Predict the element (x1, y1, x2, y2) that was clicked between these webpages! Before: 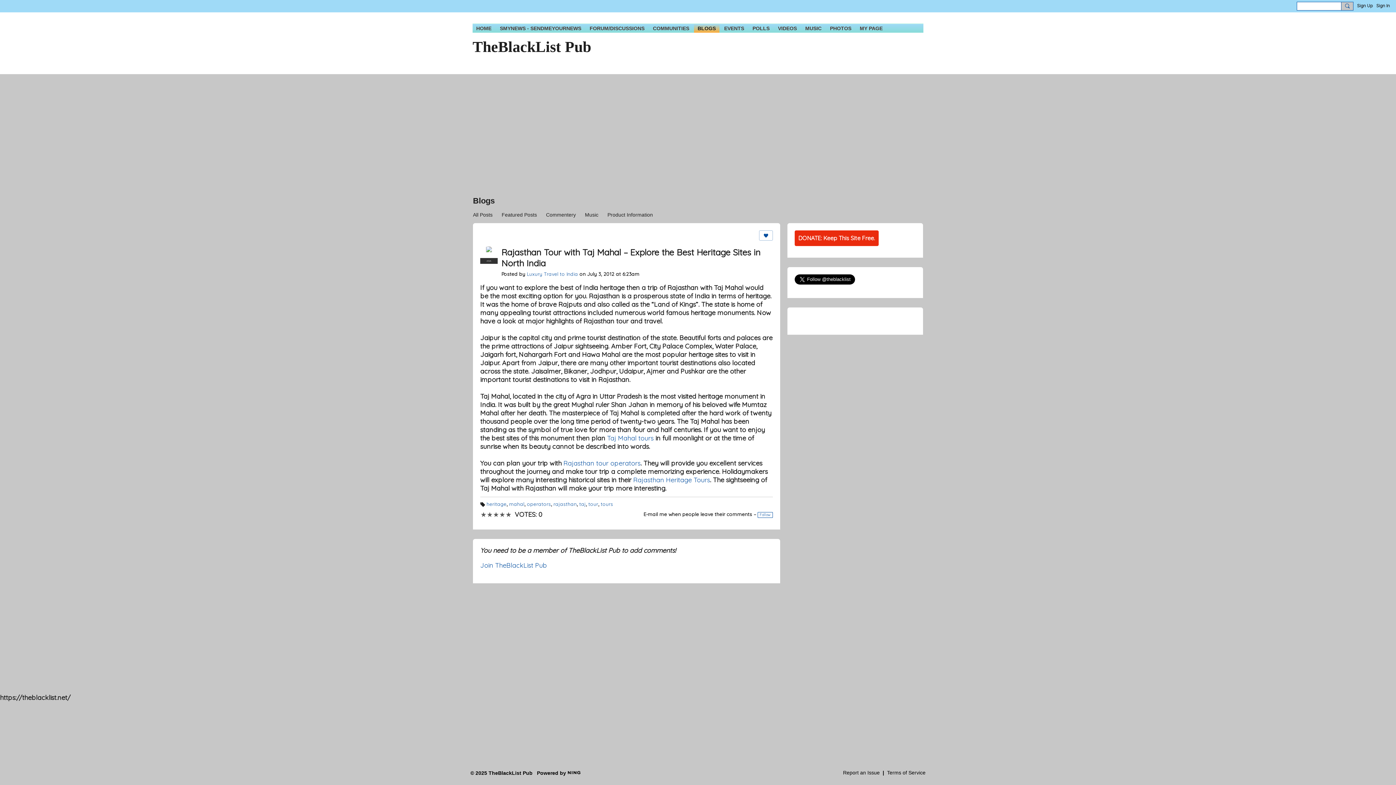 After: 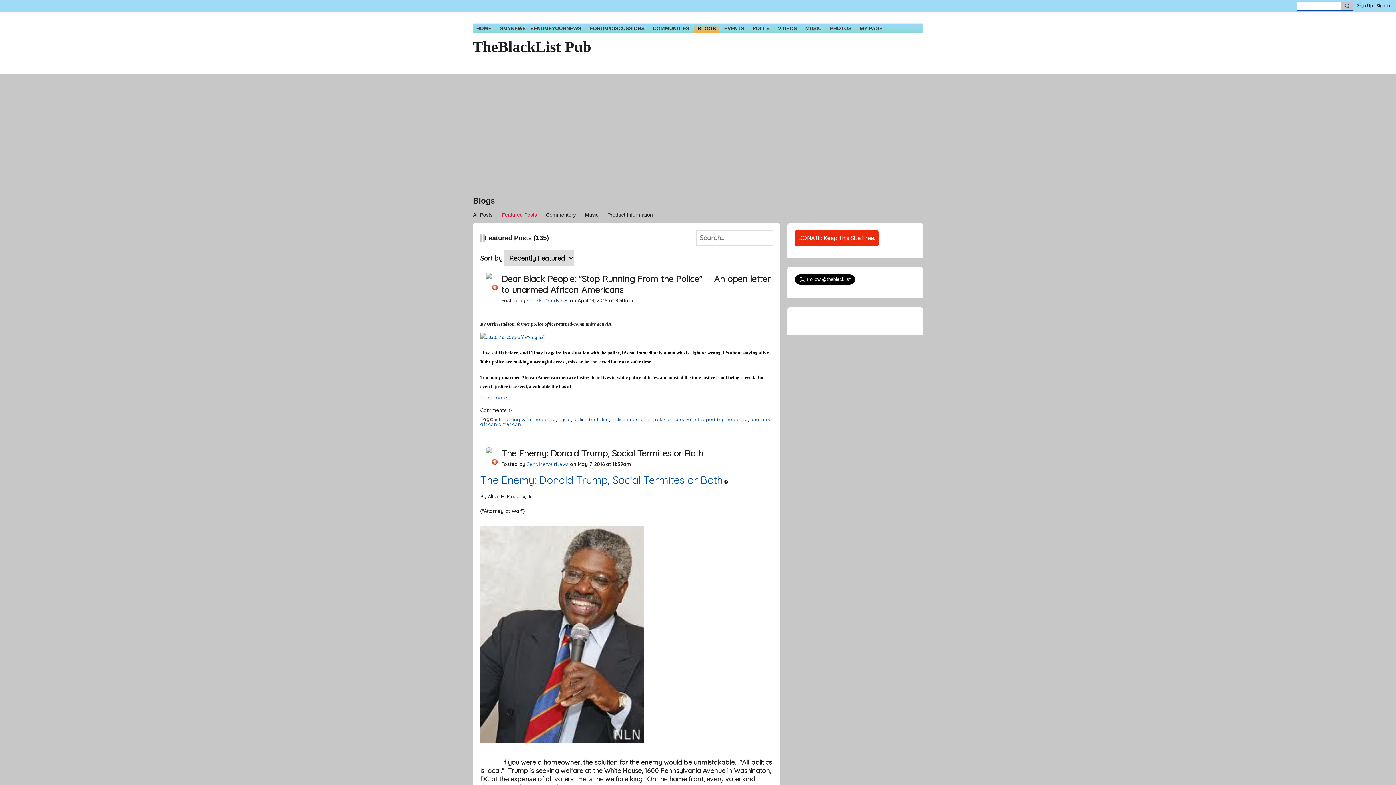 Action: bbox: (501, 209, 537, 220) label: Featured Posts